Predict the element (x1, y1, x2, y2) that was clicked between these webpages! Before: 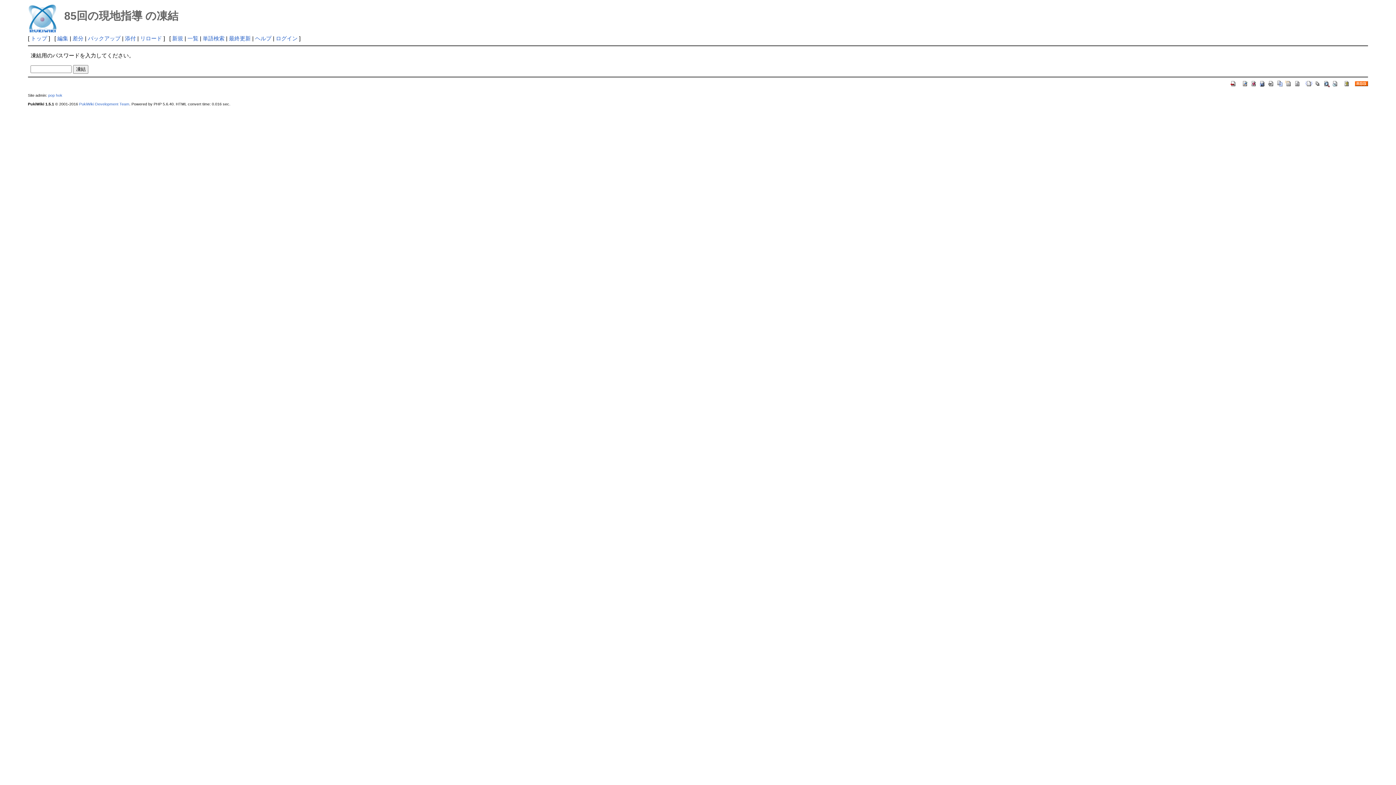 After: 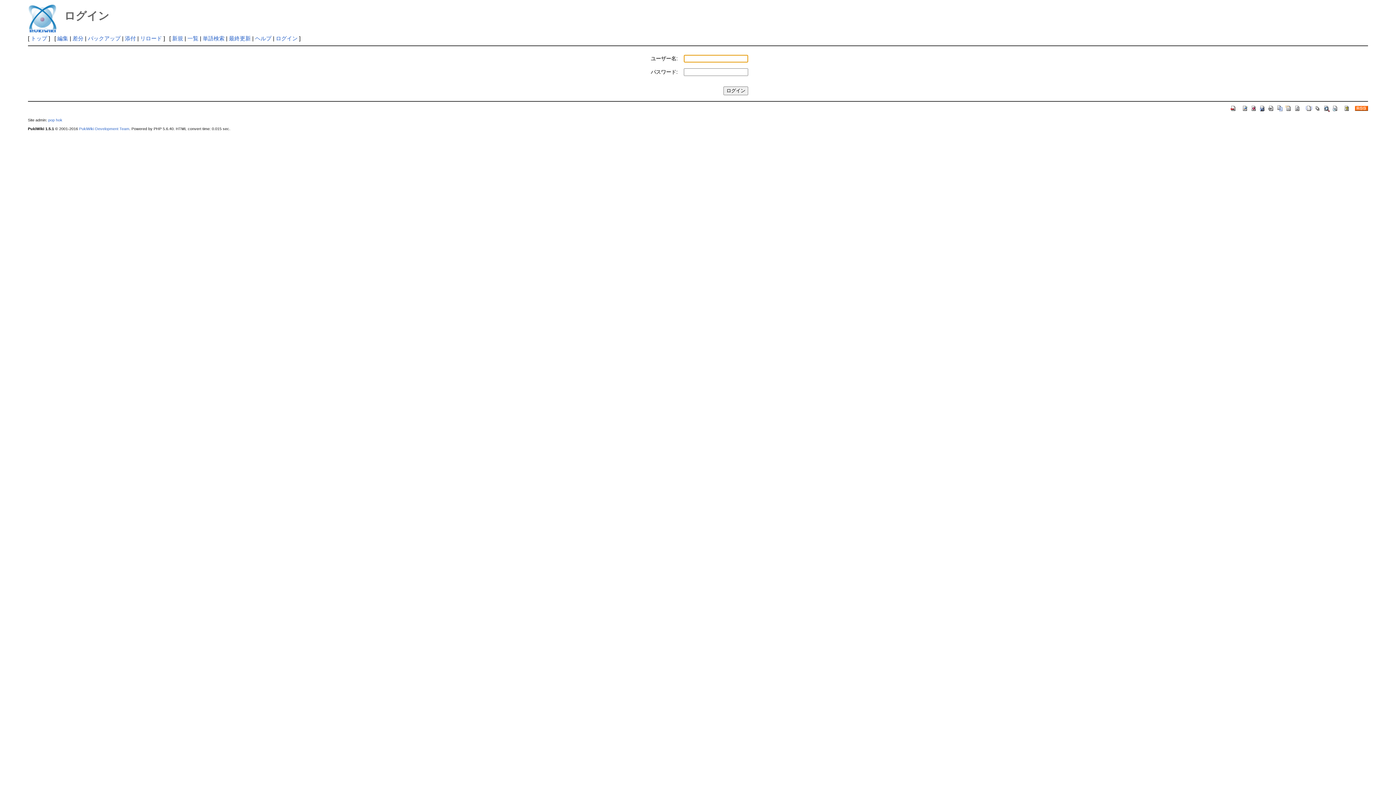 Action: bbox: (1241, 80, 1249, 86)